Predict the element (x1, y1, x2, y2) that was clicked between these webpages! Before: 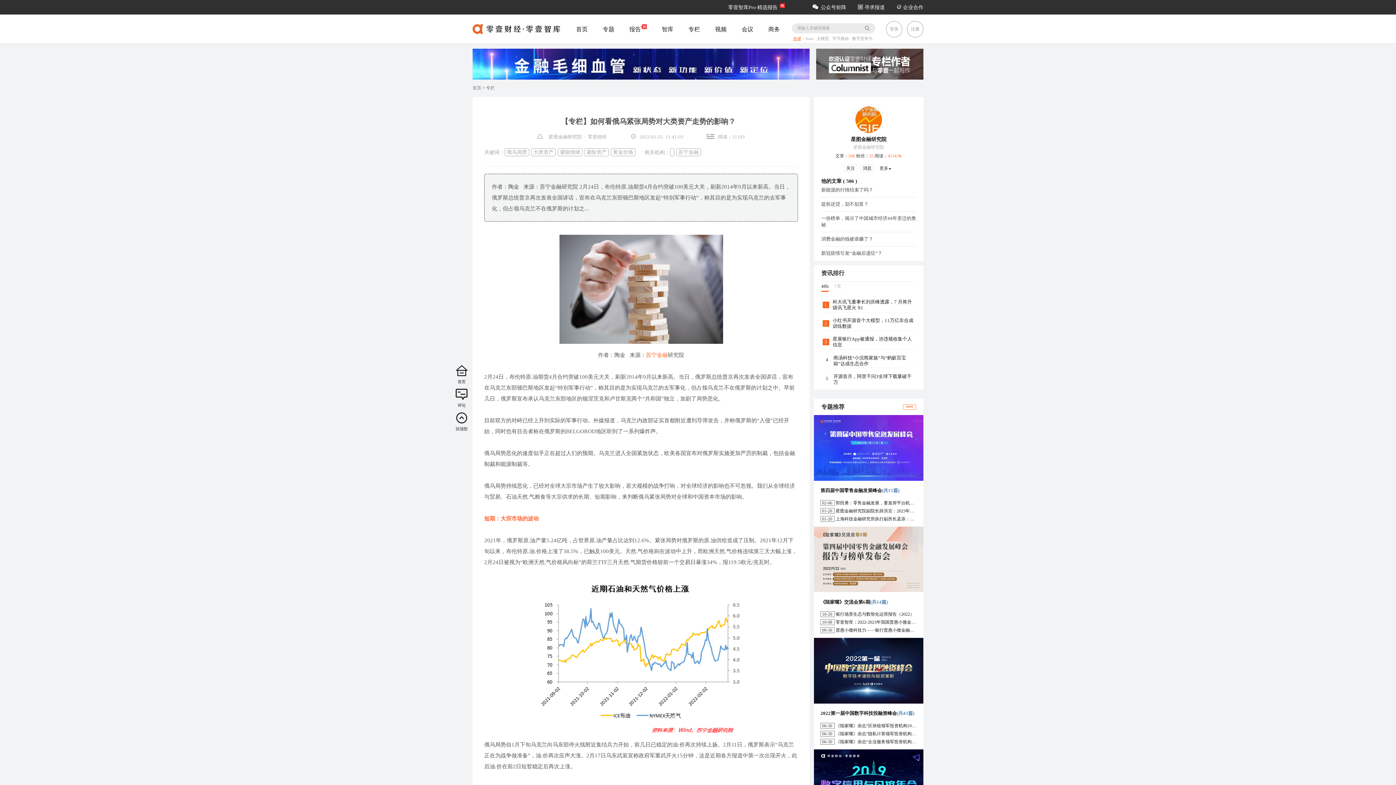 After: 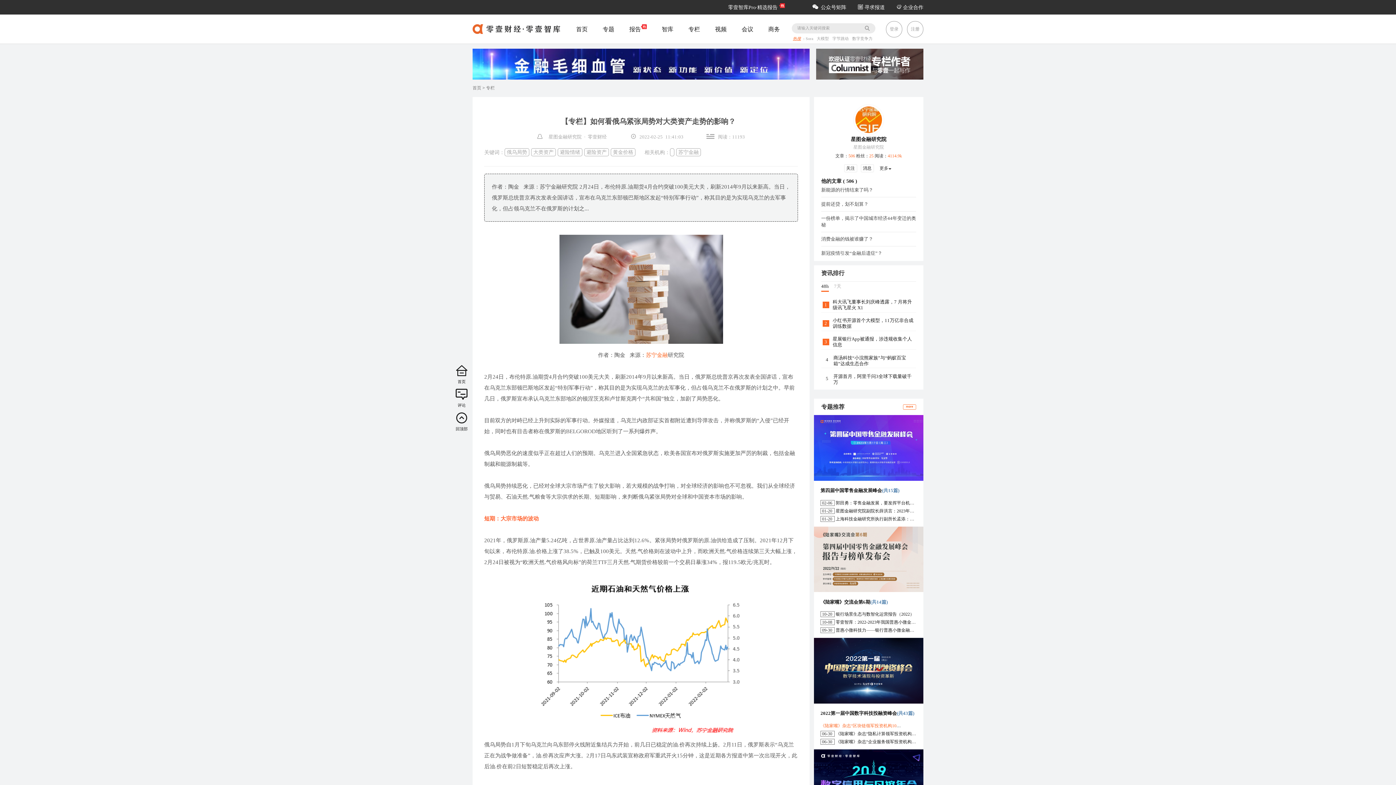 Action: label: 《陆家嘴》杂志“区块链领军投资机构10强”榜单正式发布 bbox: (835, 723, 944, 728)